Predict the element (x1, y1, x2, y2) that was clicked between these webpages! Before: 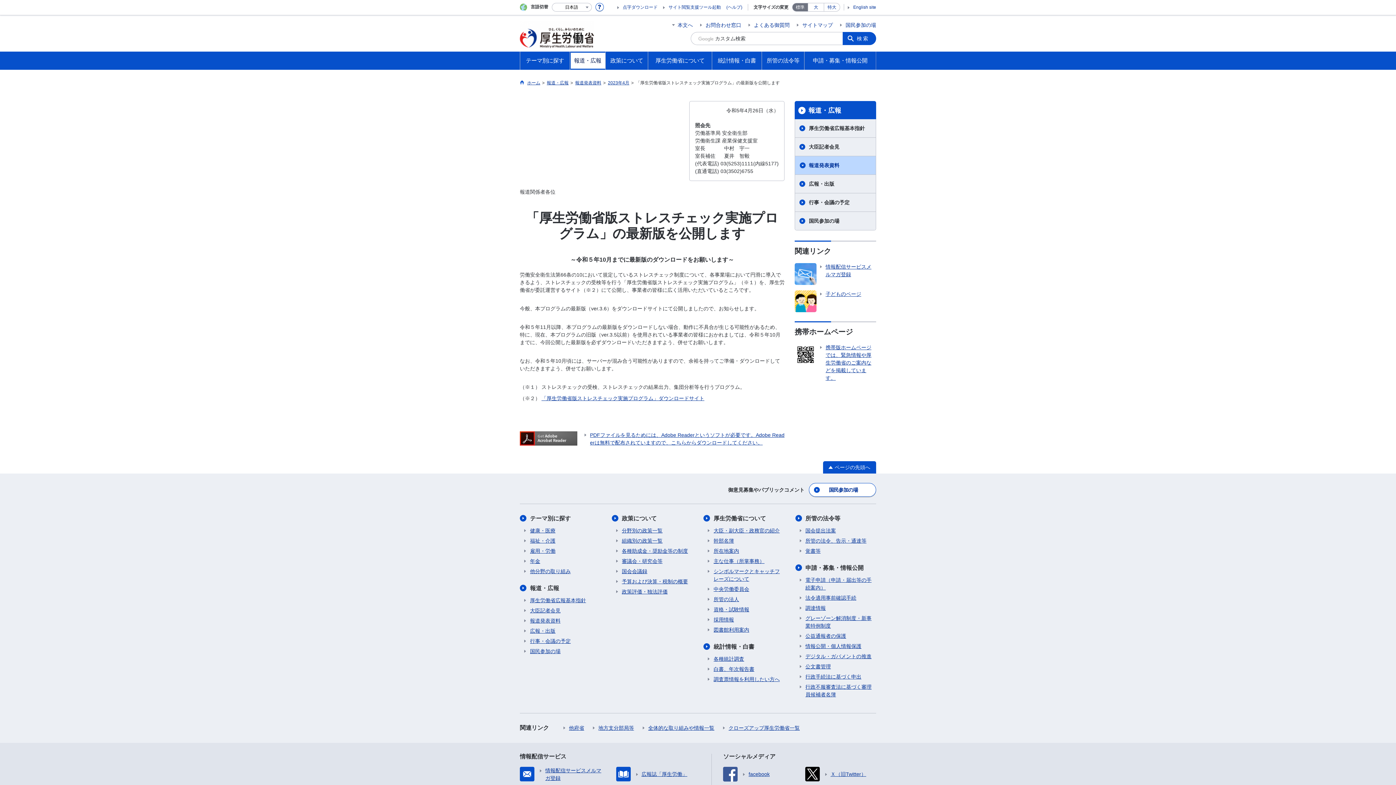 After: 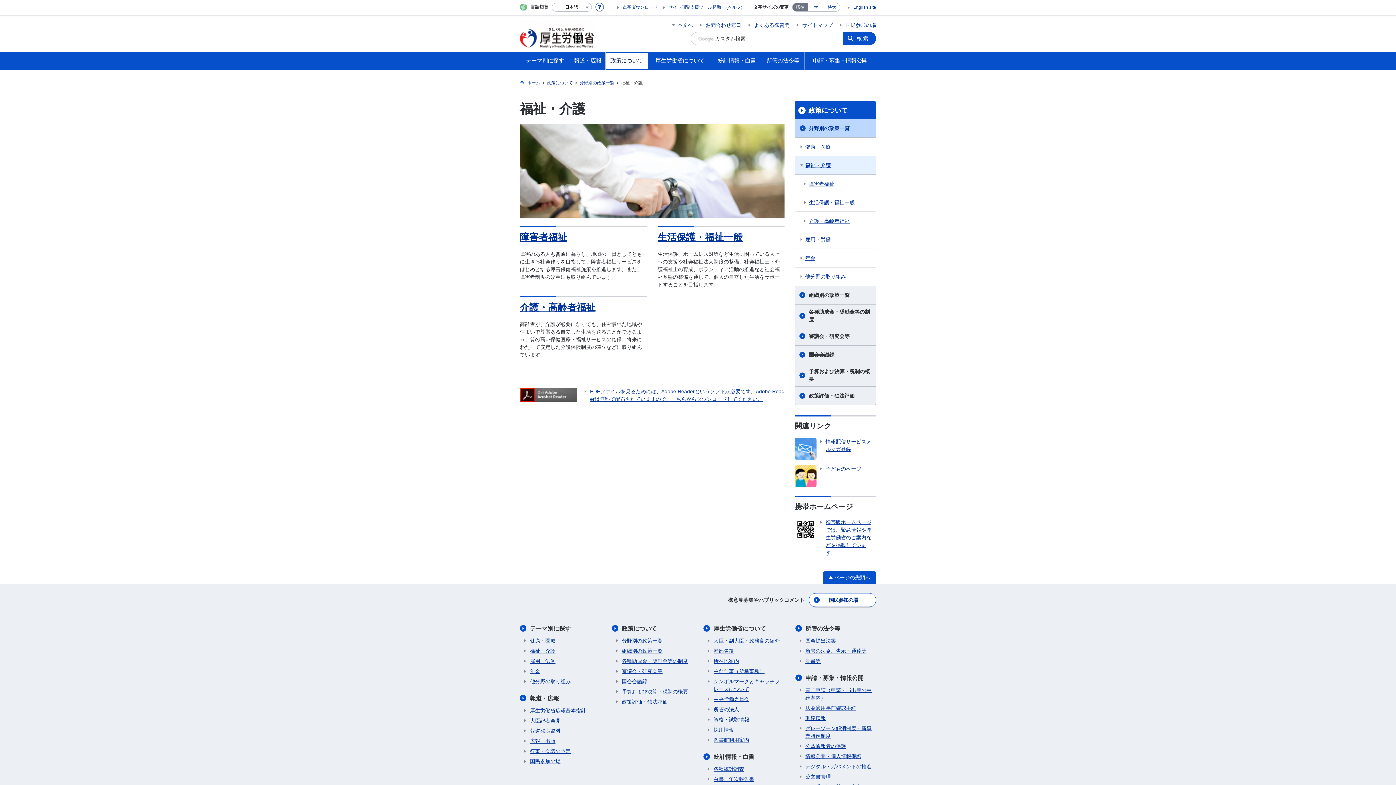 Action: bbox: (524, 537, 555, 545) label: 福祉・介護